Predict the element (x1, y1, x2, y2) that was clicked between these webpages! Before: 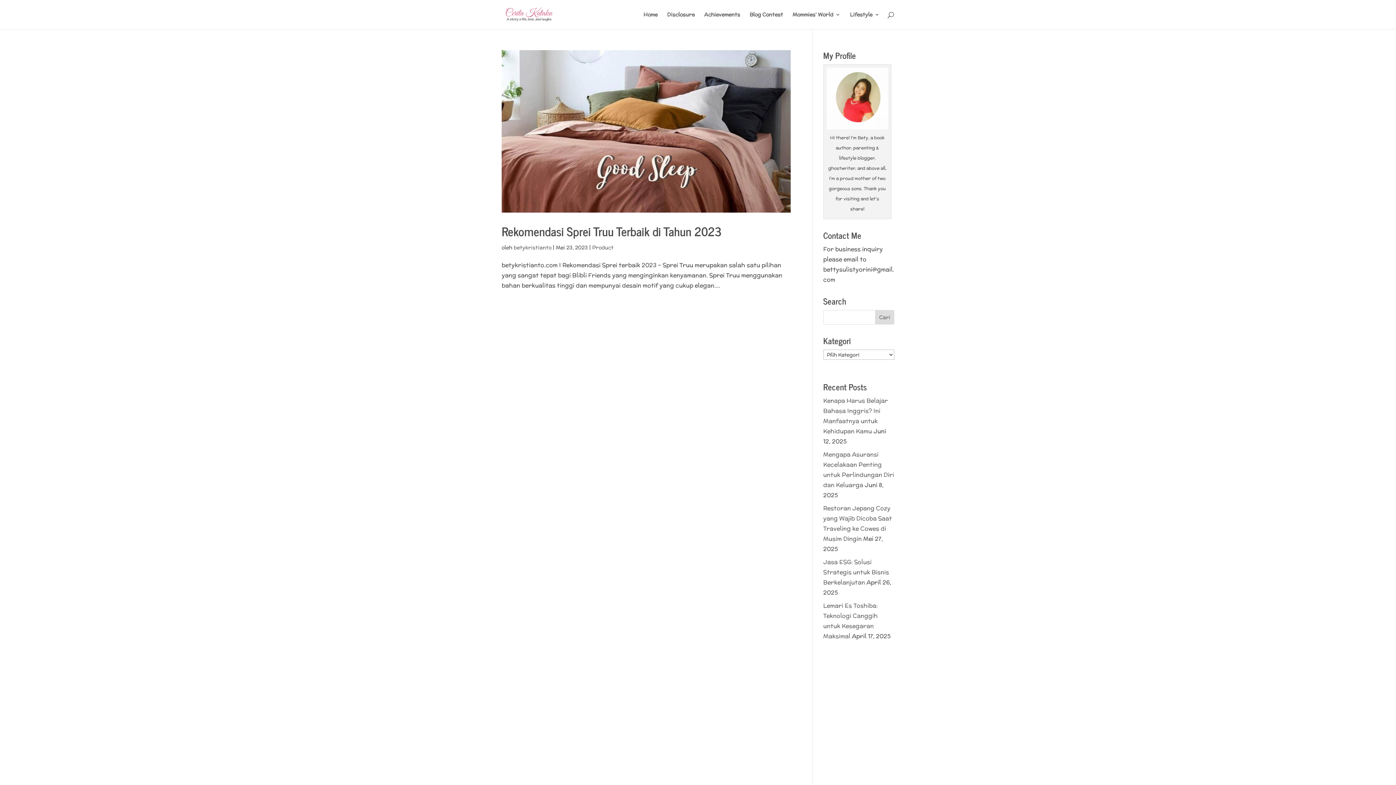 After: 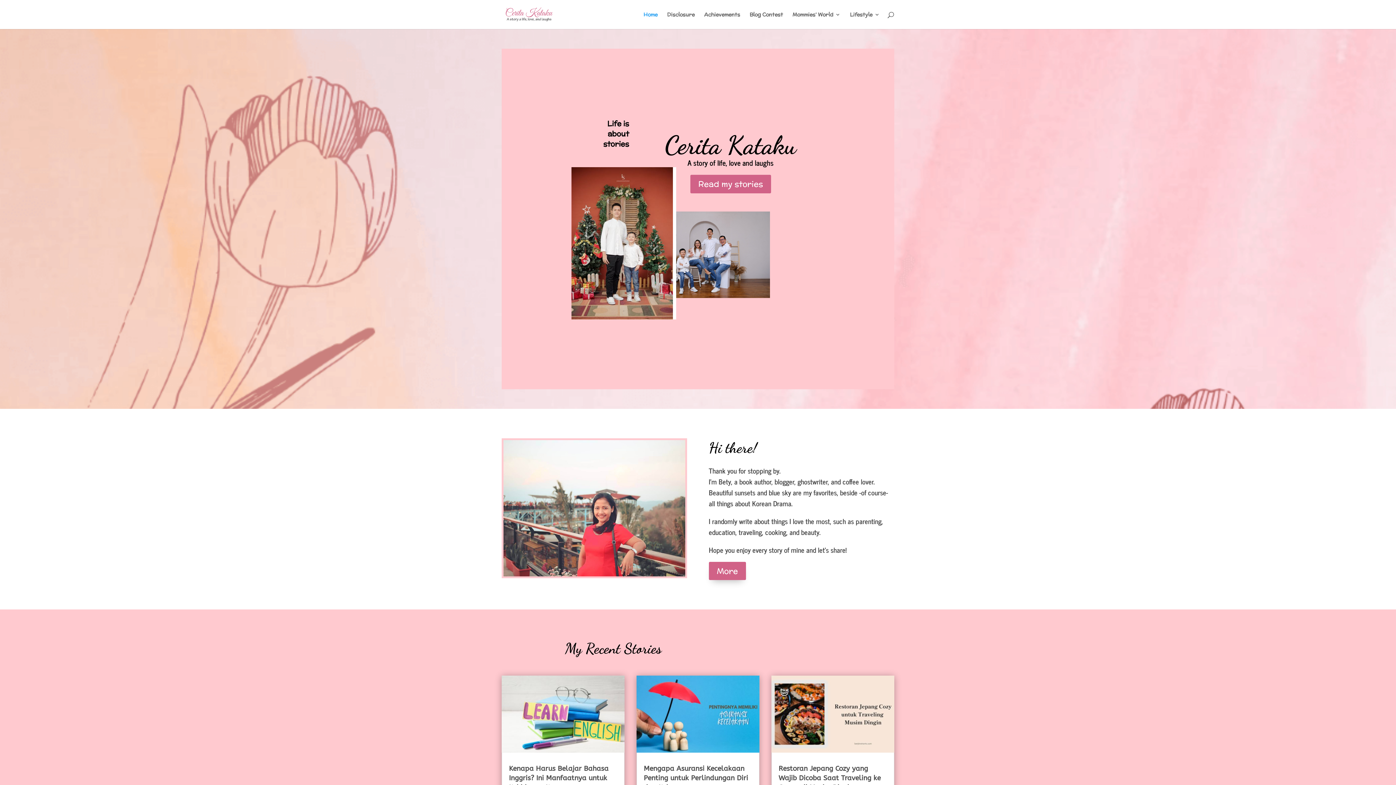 Action: bbox: (513, 244, 551, 251) label: betykristianto